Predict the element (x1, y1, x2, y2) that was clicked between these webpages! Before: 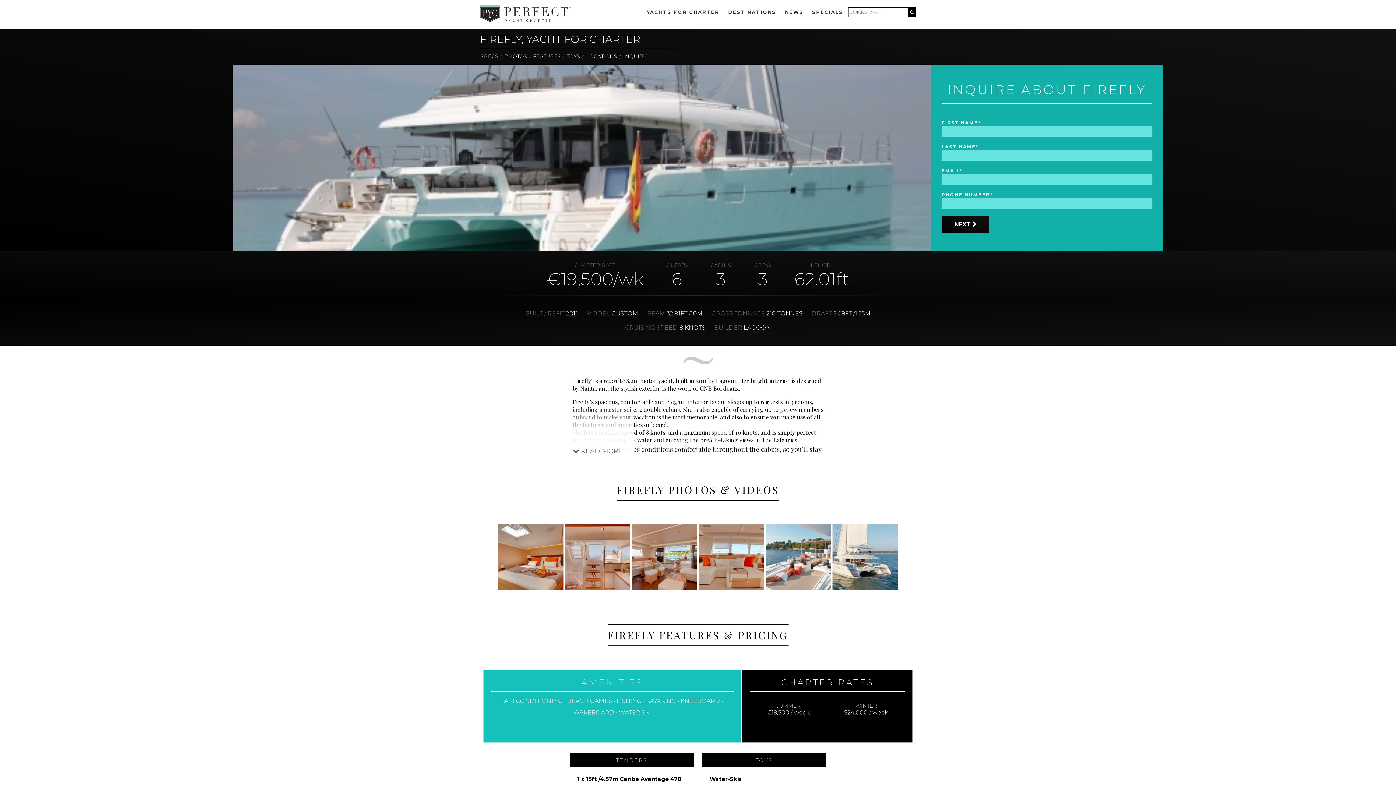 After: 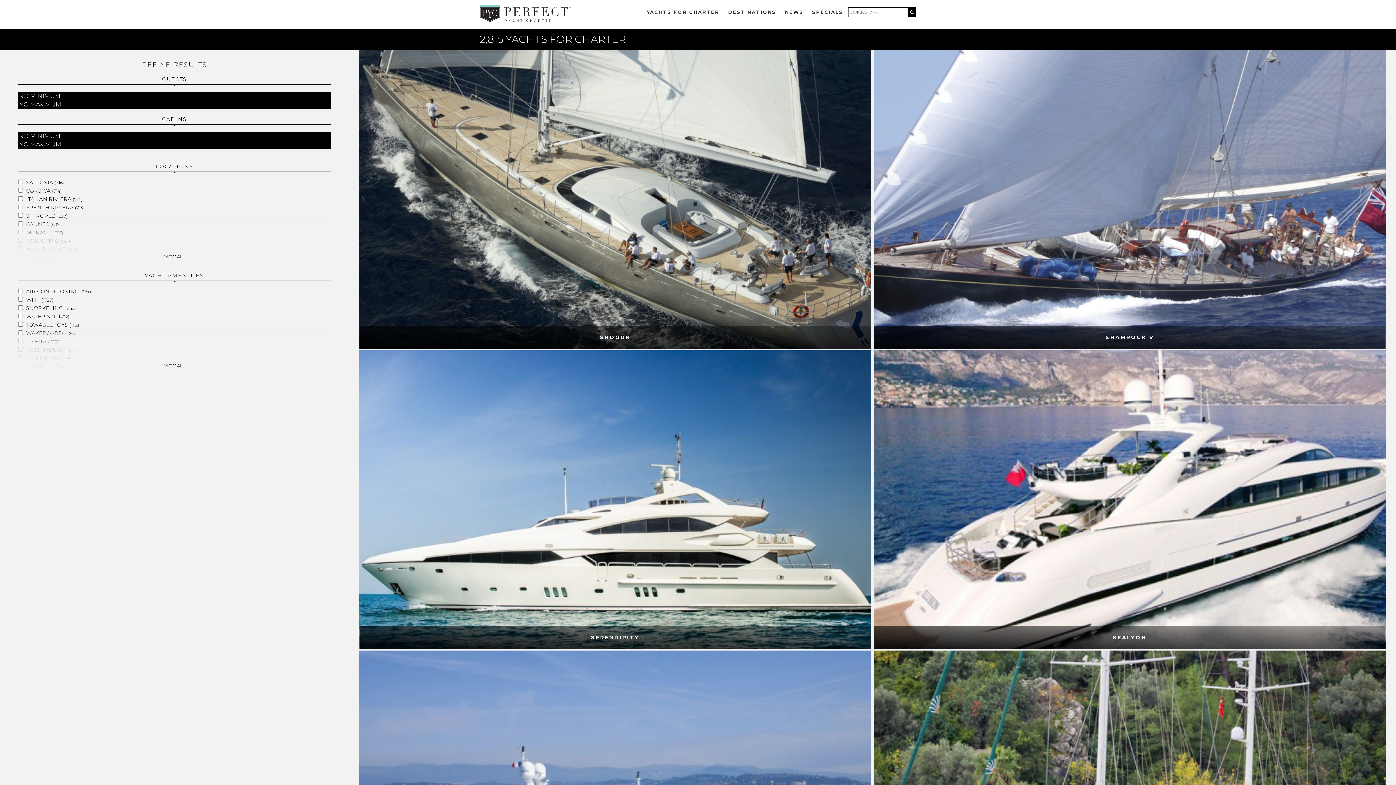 Action: label: YACHTS FOR CHARTER bbox: (645, 7, 721, 17)